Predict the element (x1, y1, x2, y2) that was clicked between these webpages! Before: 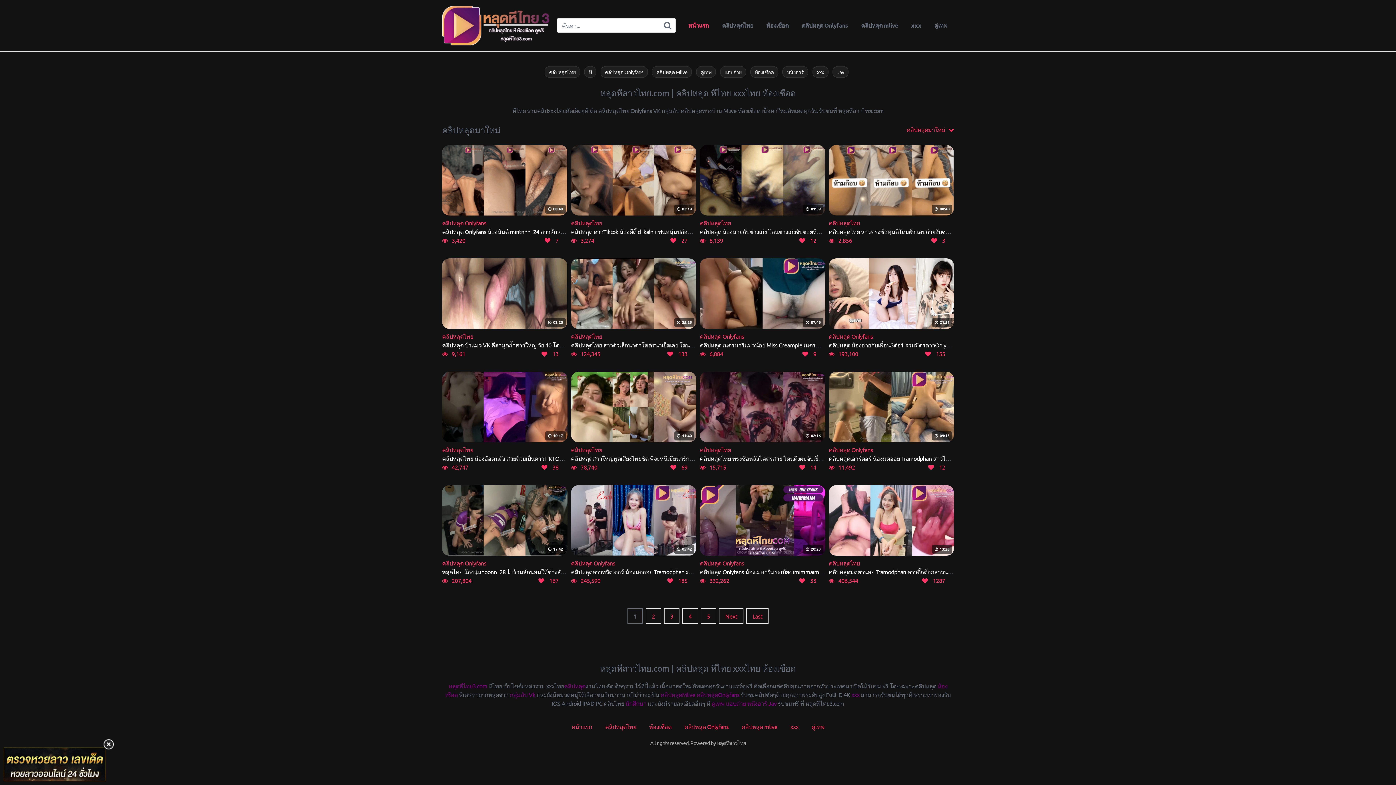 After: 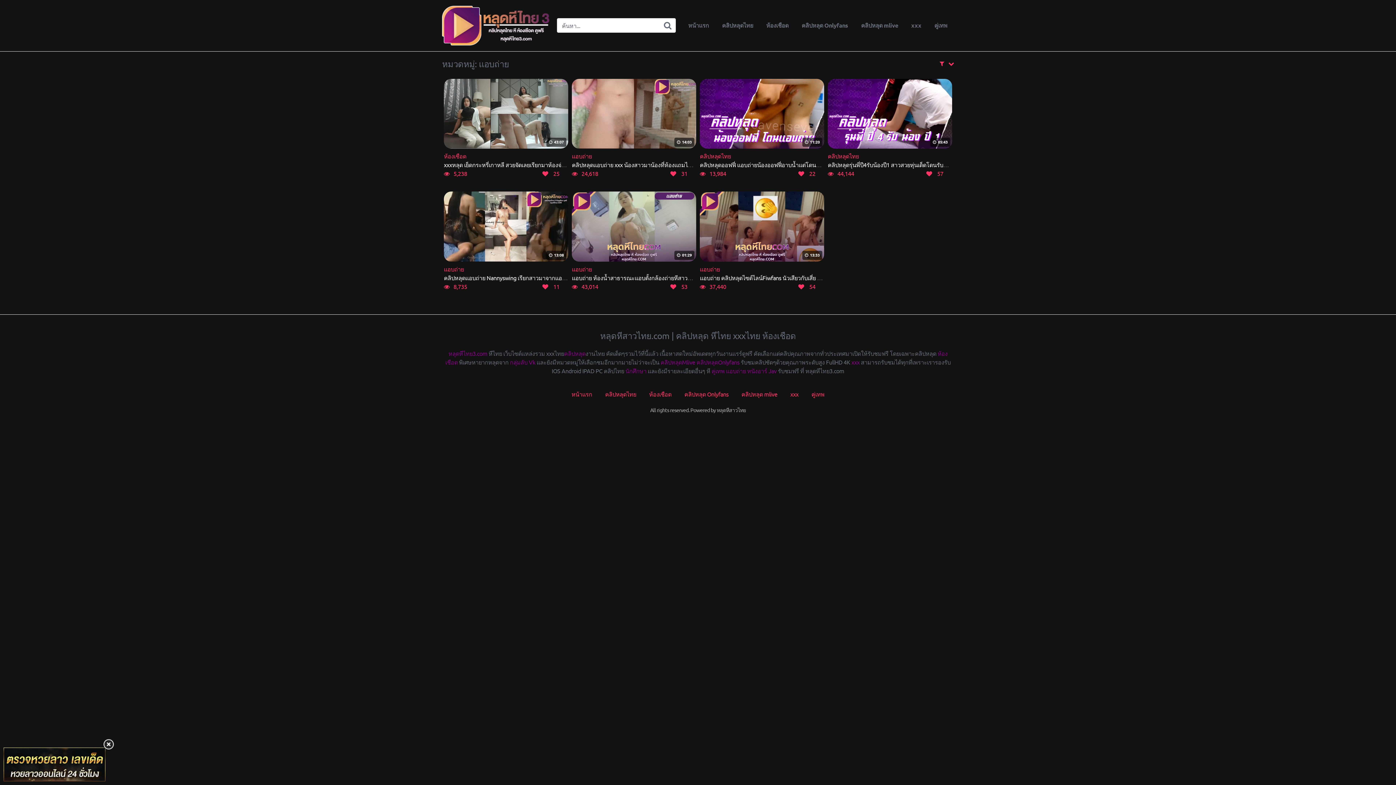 Action: label: แอบถ่าย bbox: (720, 66, 746, 77)